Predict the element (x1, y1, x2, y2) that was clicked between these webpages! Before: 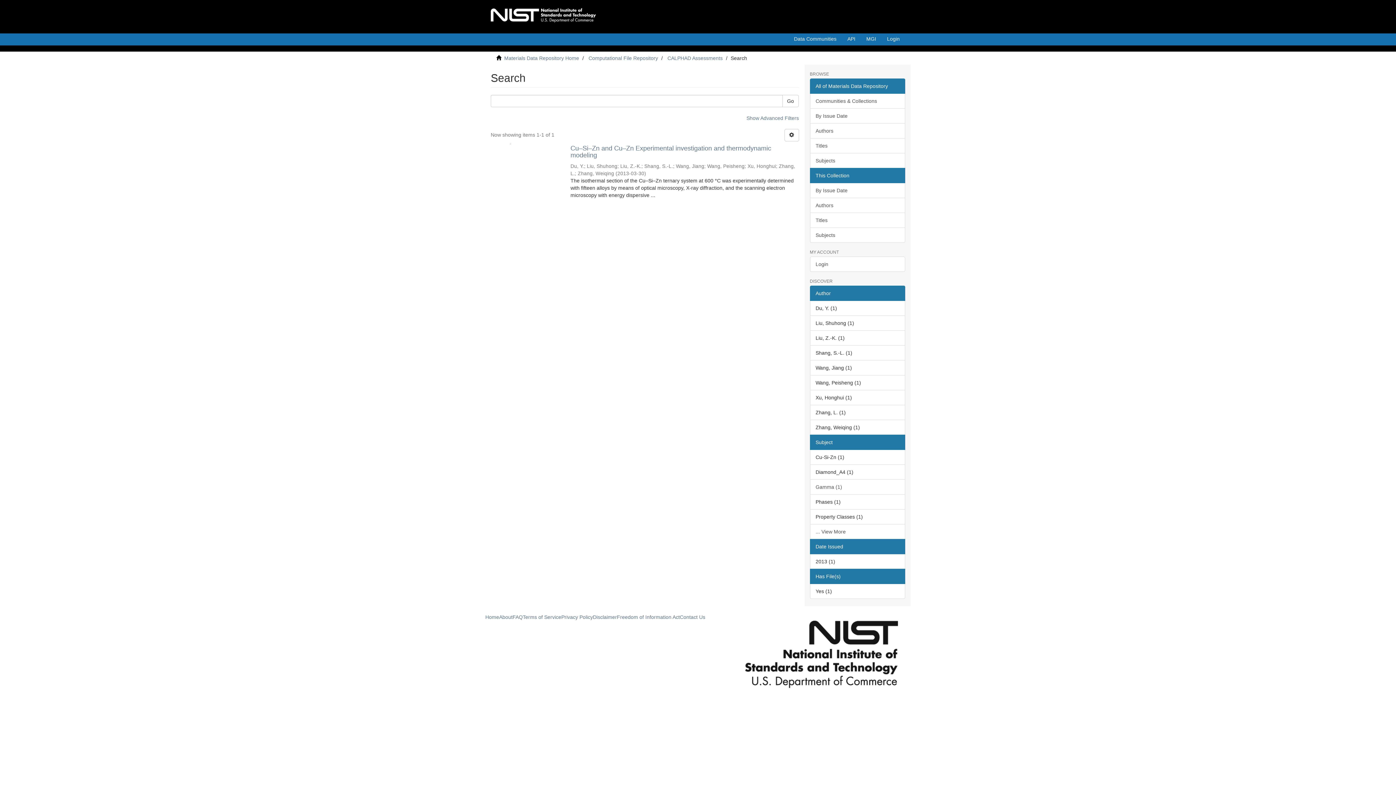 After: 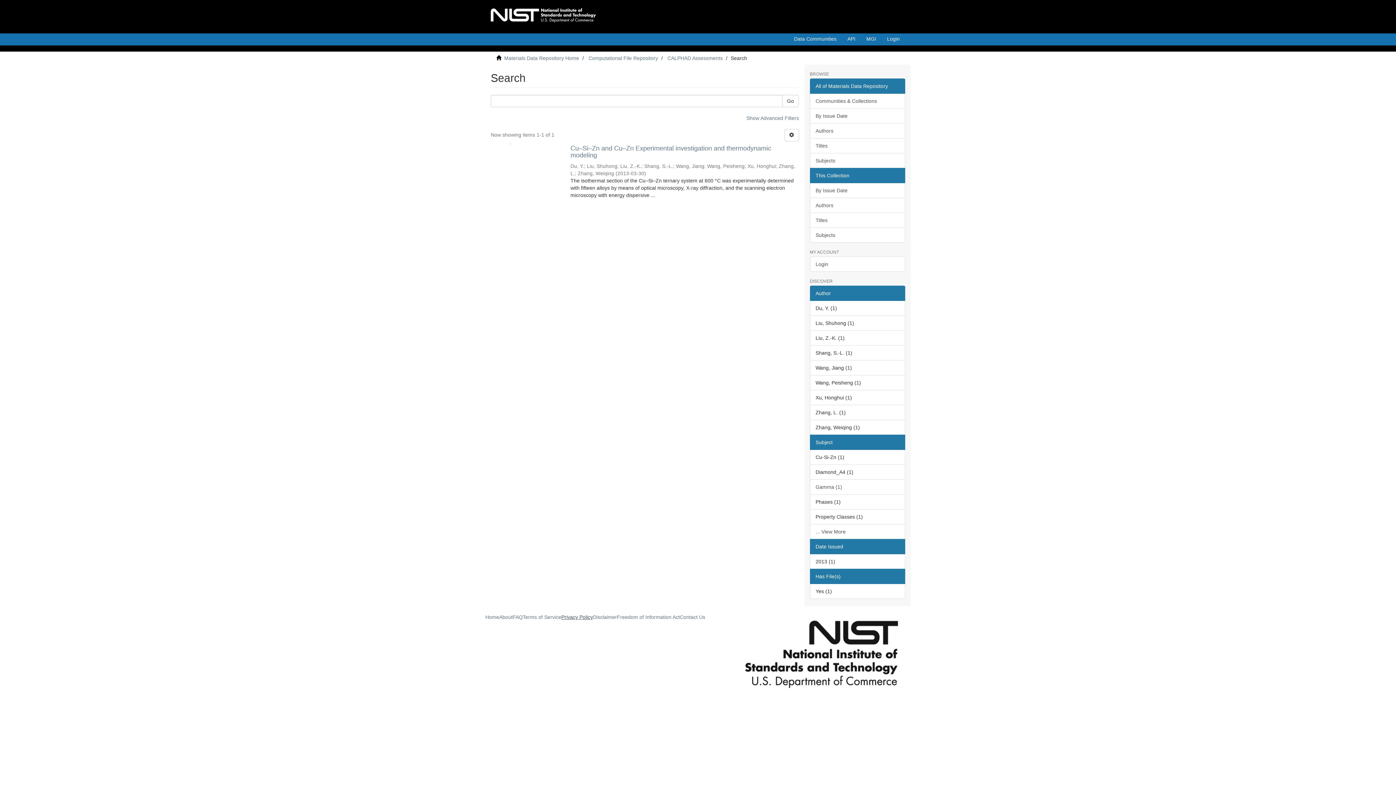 Action: bbox: (561, 614, 593, 620) label: Privacy Policy